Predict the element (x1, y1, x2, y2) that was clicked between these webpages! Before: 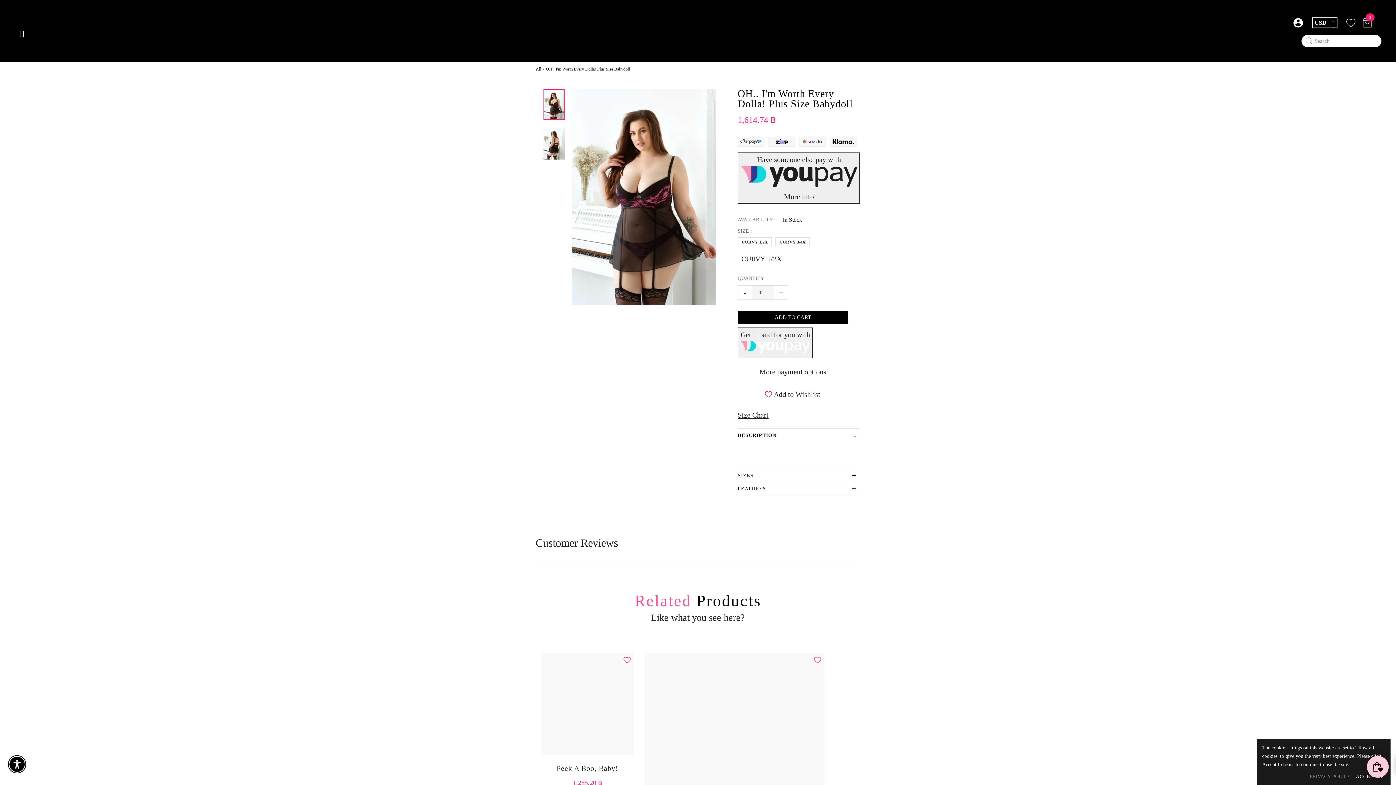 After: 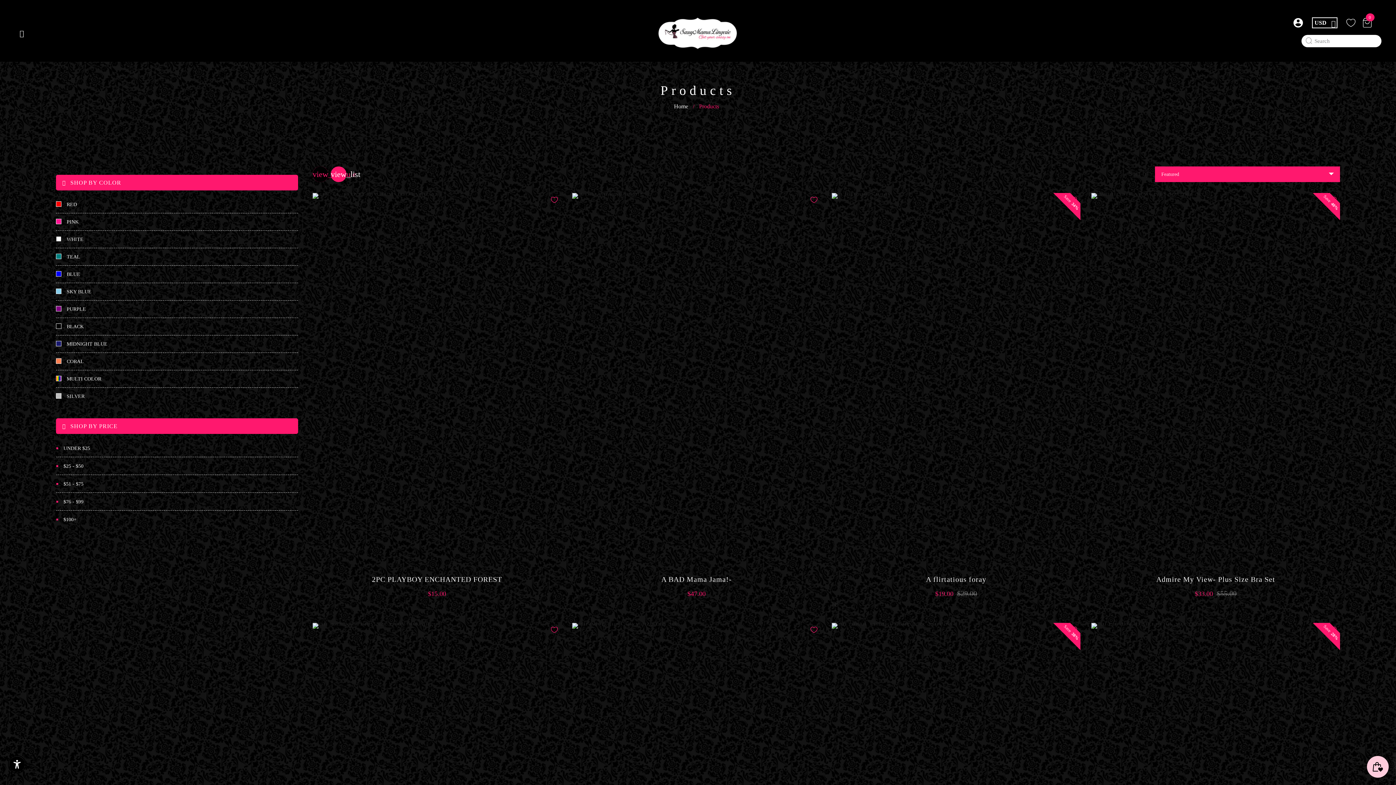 Action: label: All bbox: (535, 66, 541, 71)